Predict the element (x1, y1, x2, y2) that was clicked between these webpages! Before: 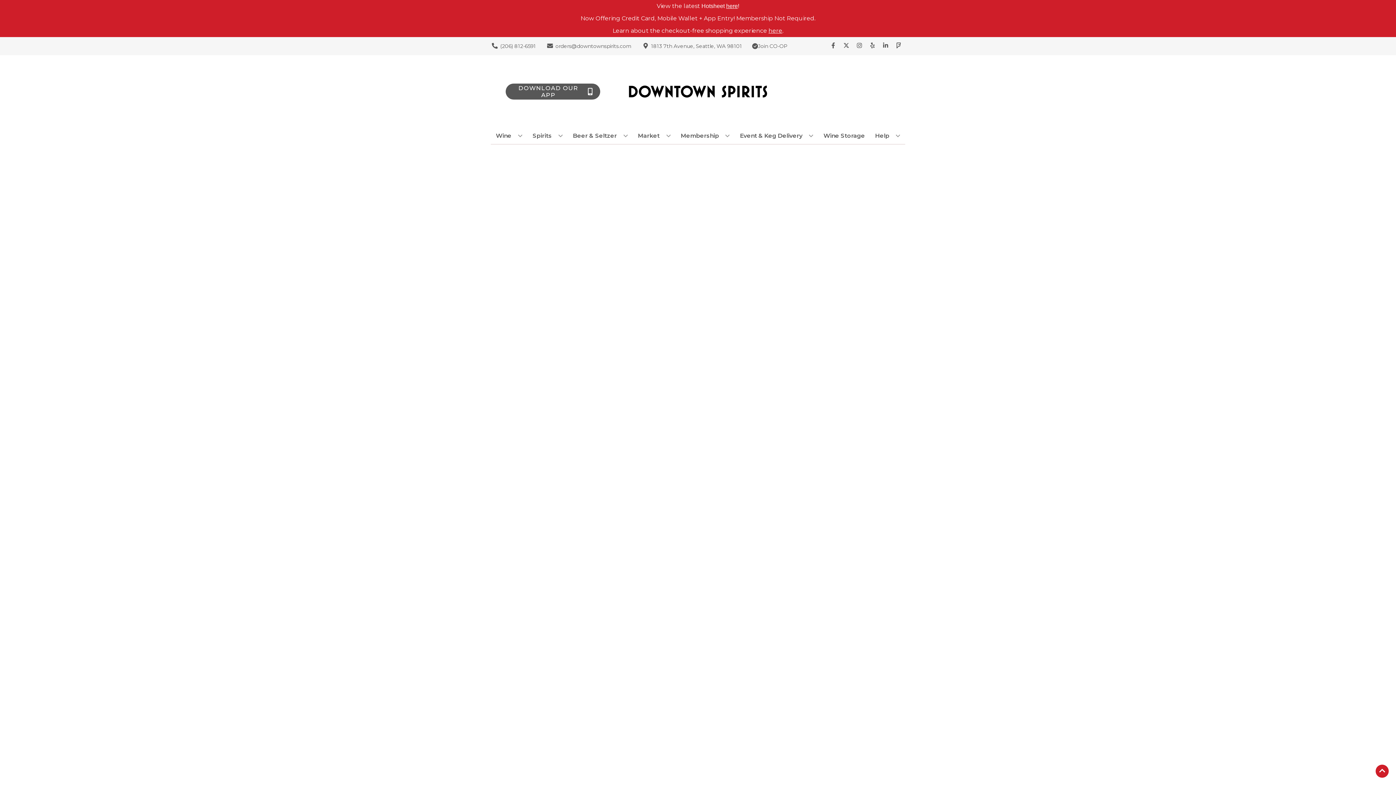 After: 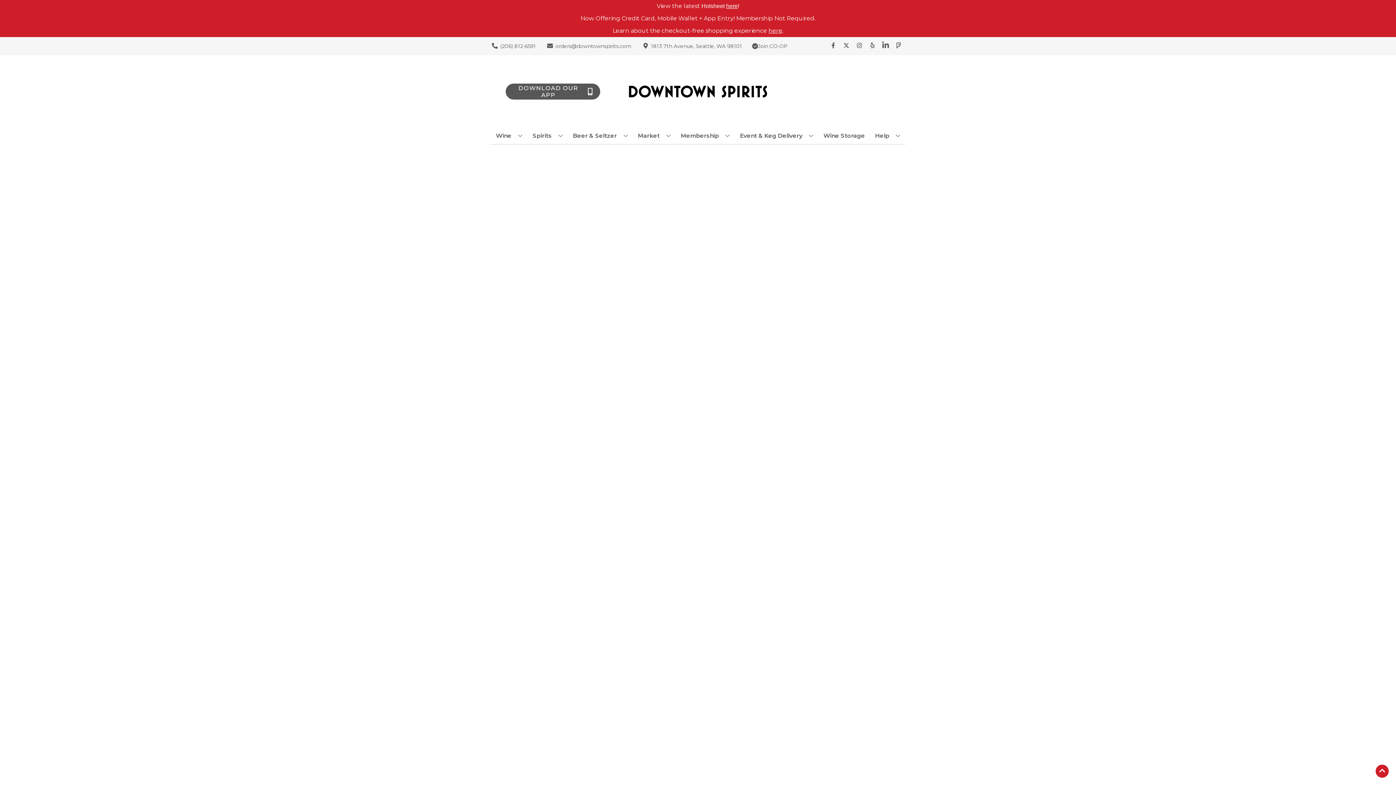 Action: label: Opens linkedin in a new tab bbox: (879, 42, 892, 49)